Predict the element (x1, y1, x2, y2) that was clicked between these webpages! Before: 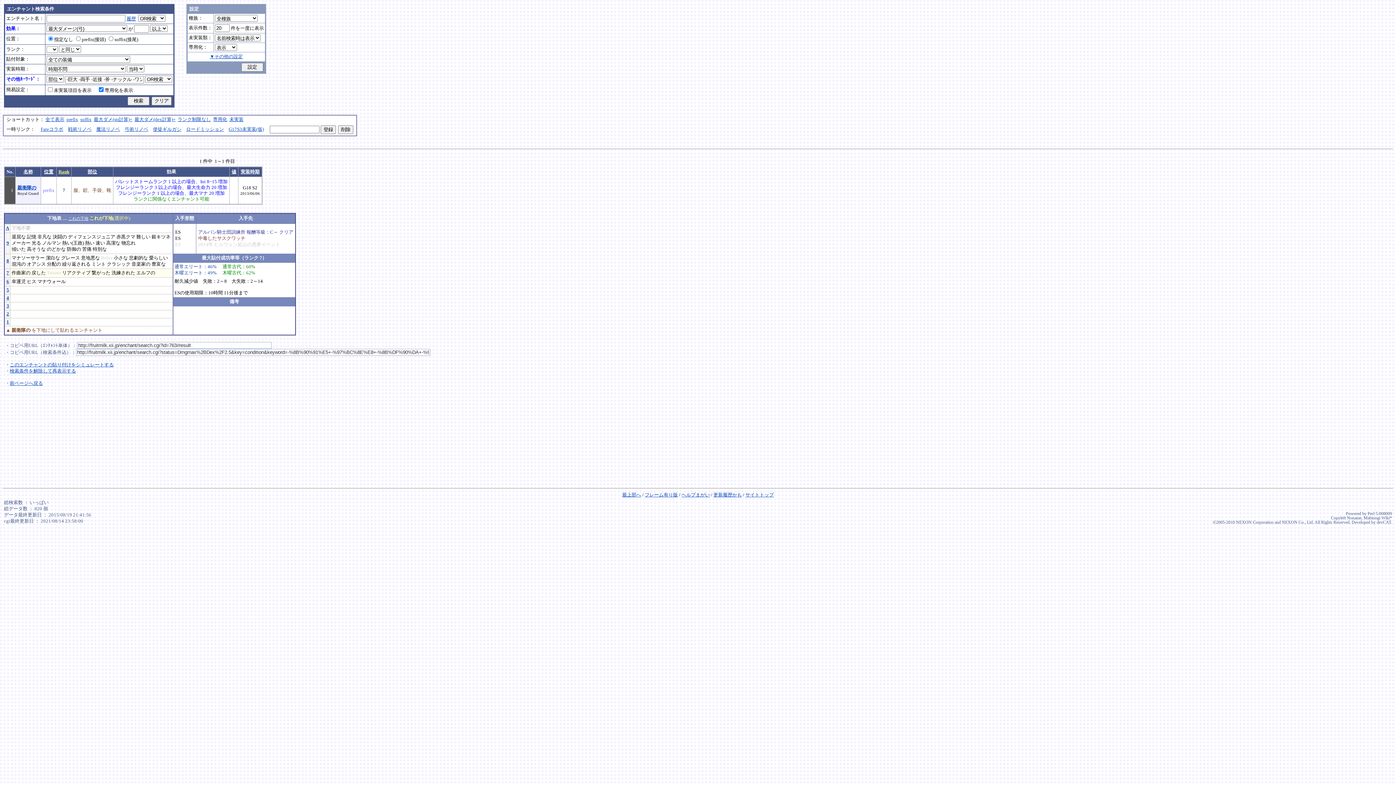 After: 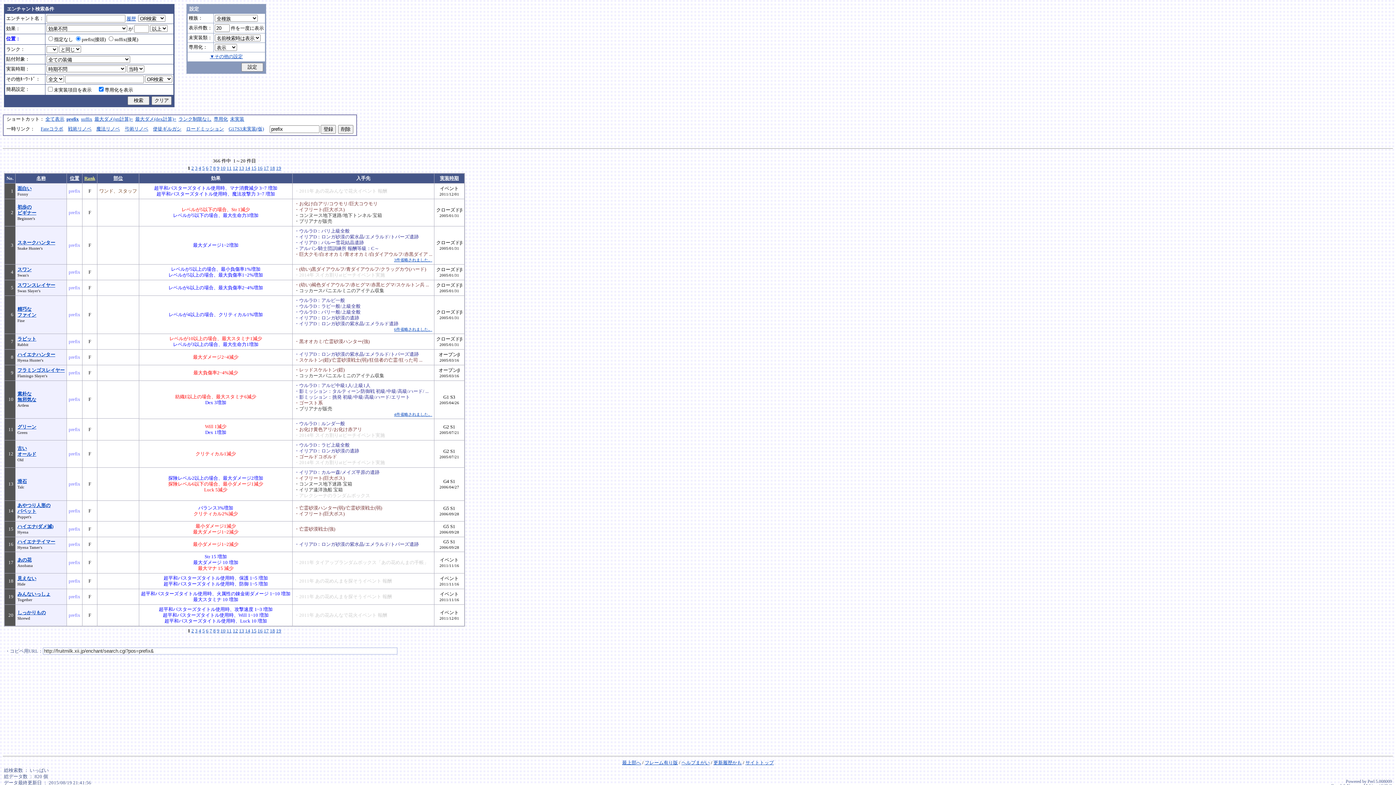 Action: bbox: (66, 117, 78, 122) label: prefix